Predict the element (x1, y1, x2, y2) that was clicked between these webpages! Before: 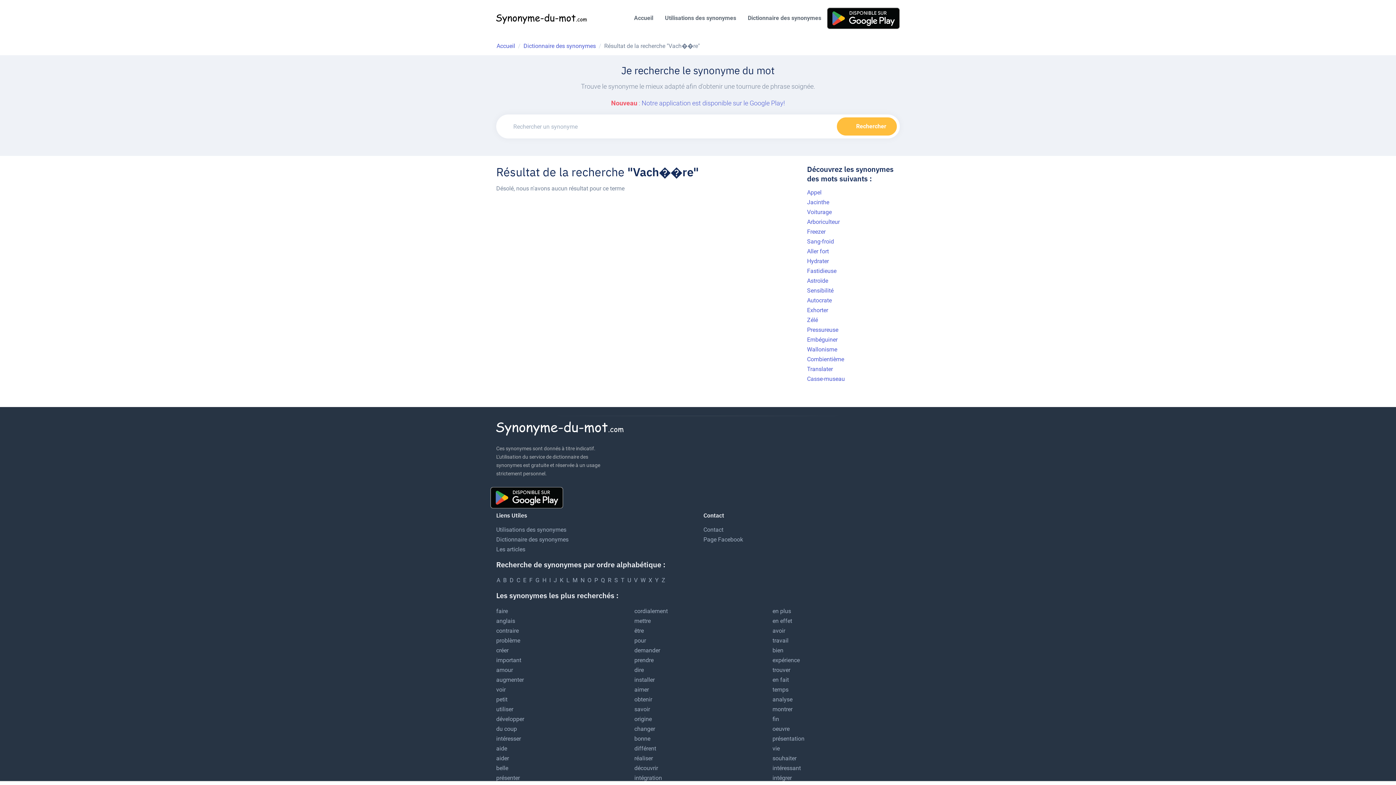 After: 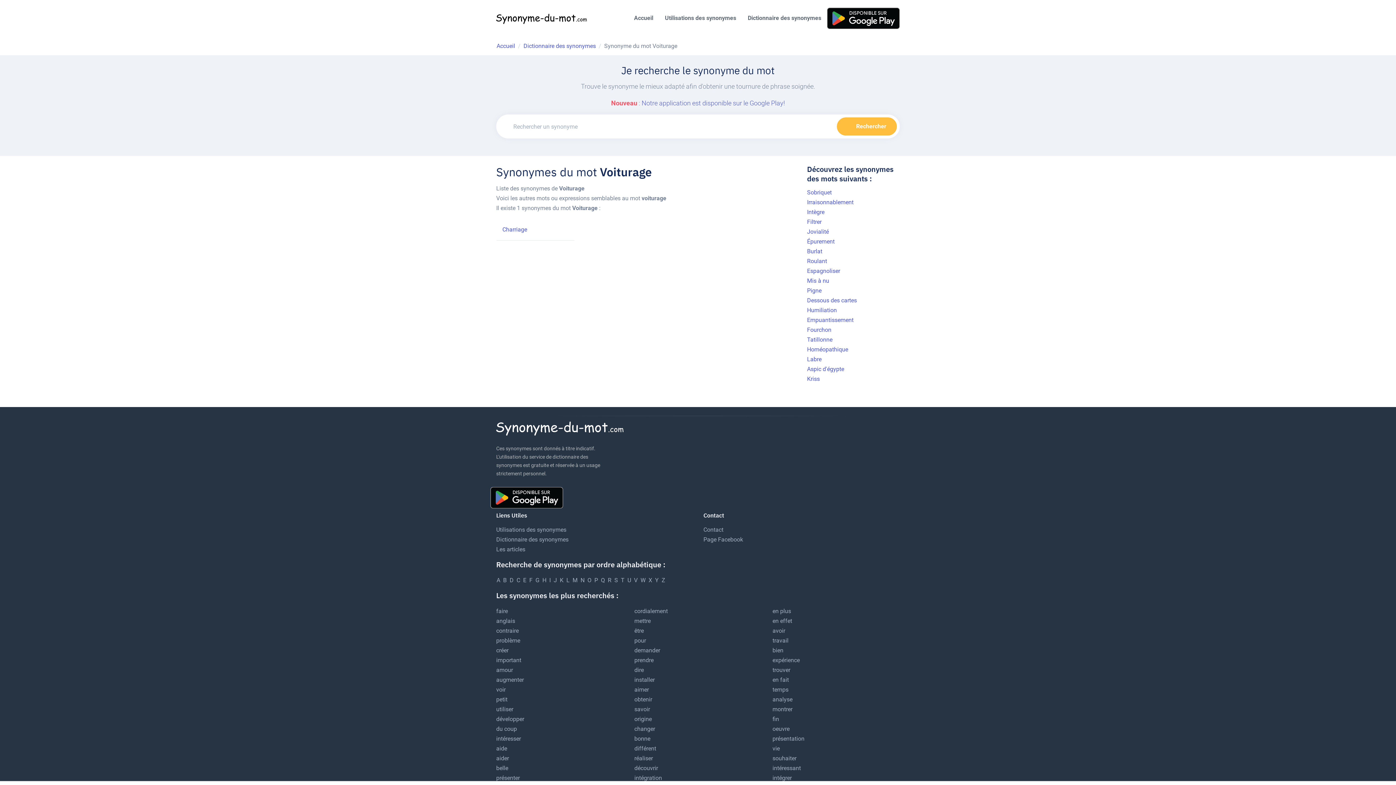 Action: label: Voiturage bbox: (807, 208, 832, 215)